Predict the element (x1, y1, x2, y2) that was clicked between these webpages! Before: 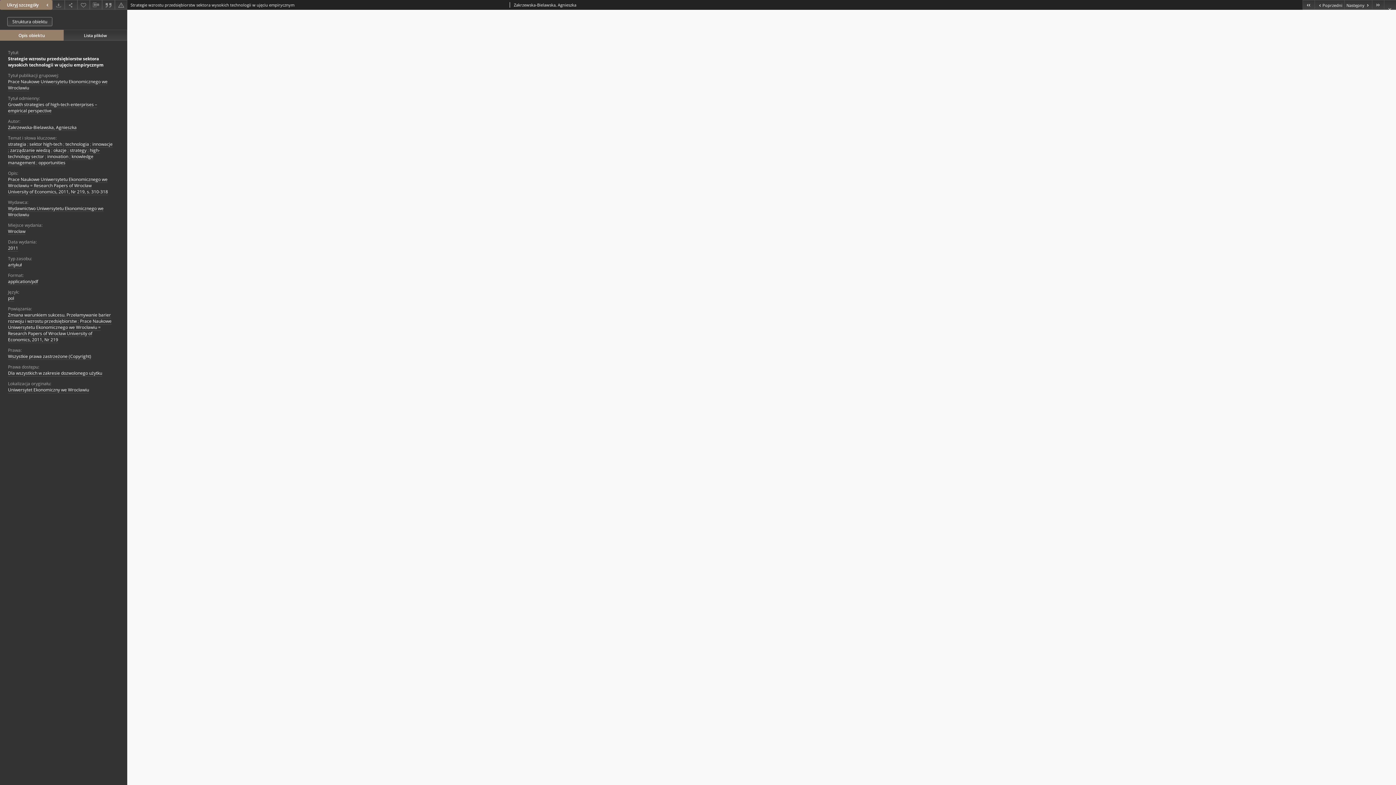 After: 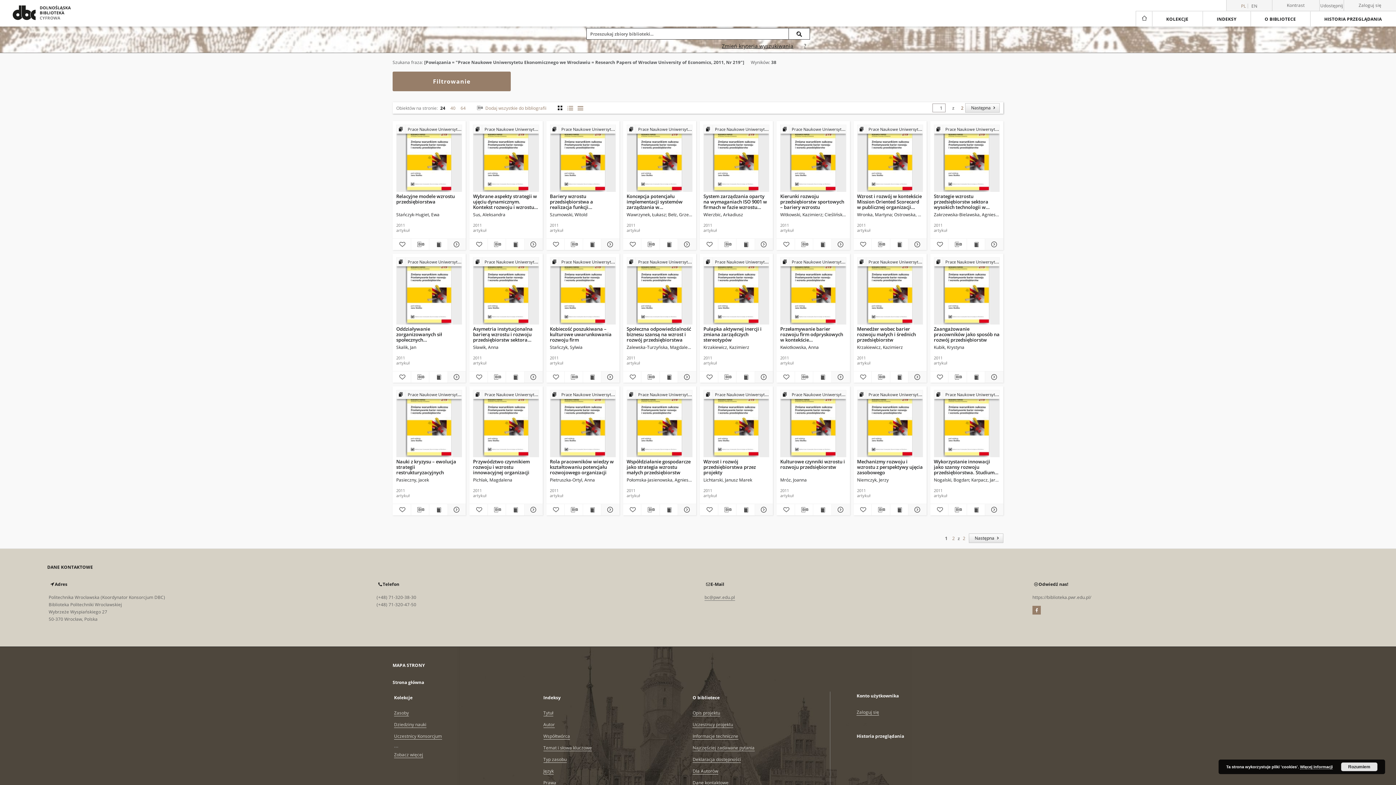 Action: bbox: (8, 318, 111, 343) label: Prace Naukowe Uniwersytetu Ekonomicznego we Wrocławiu = Research Papers of Wrocław University of Economics, 2011, Nr 219